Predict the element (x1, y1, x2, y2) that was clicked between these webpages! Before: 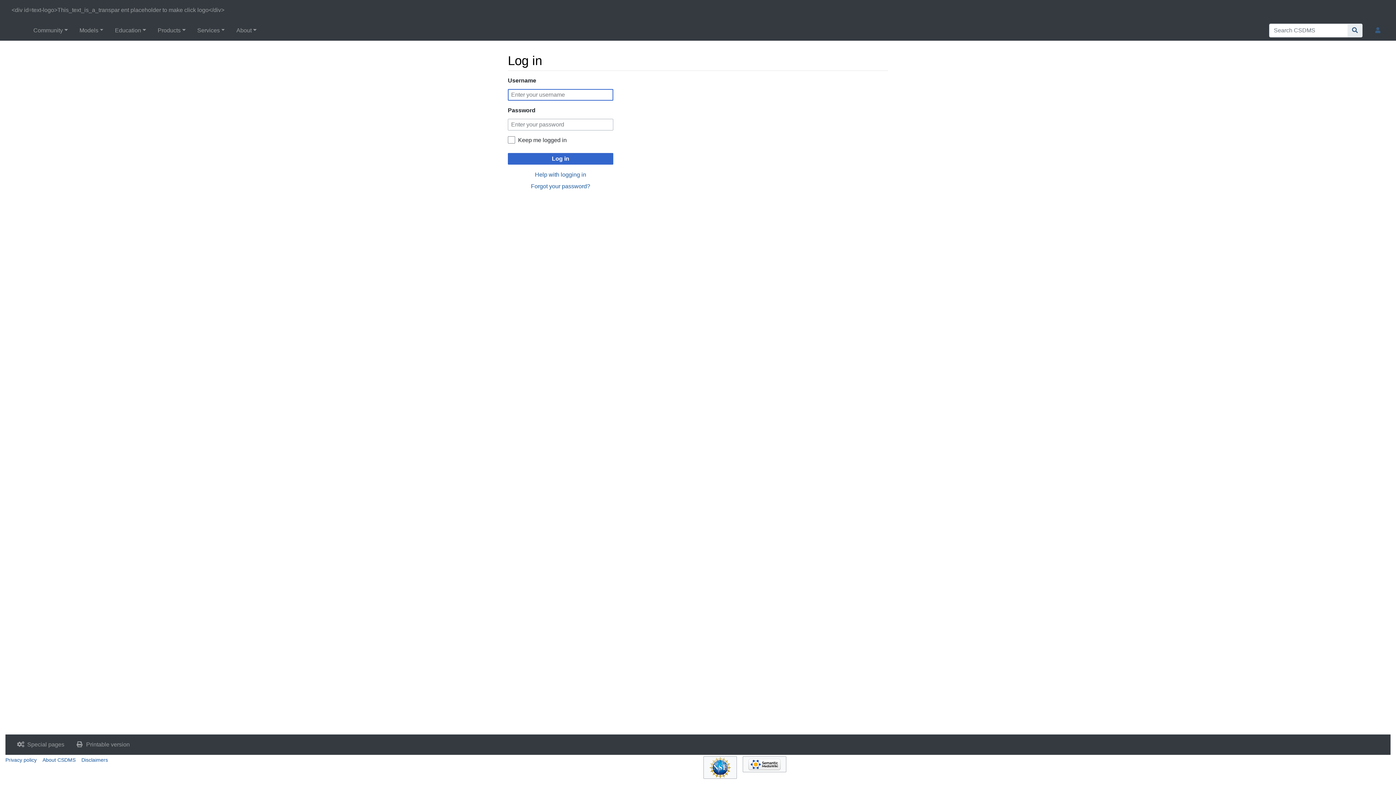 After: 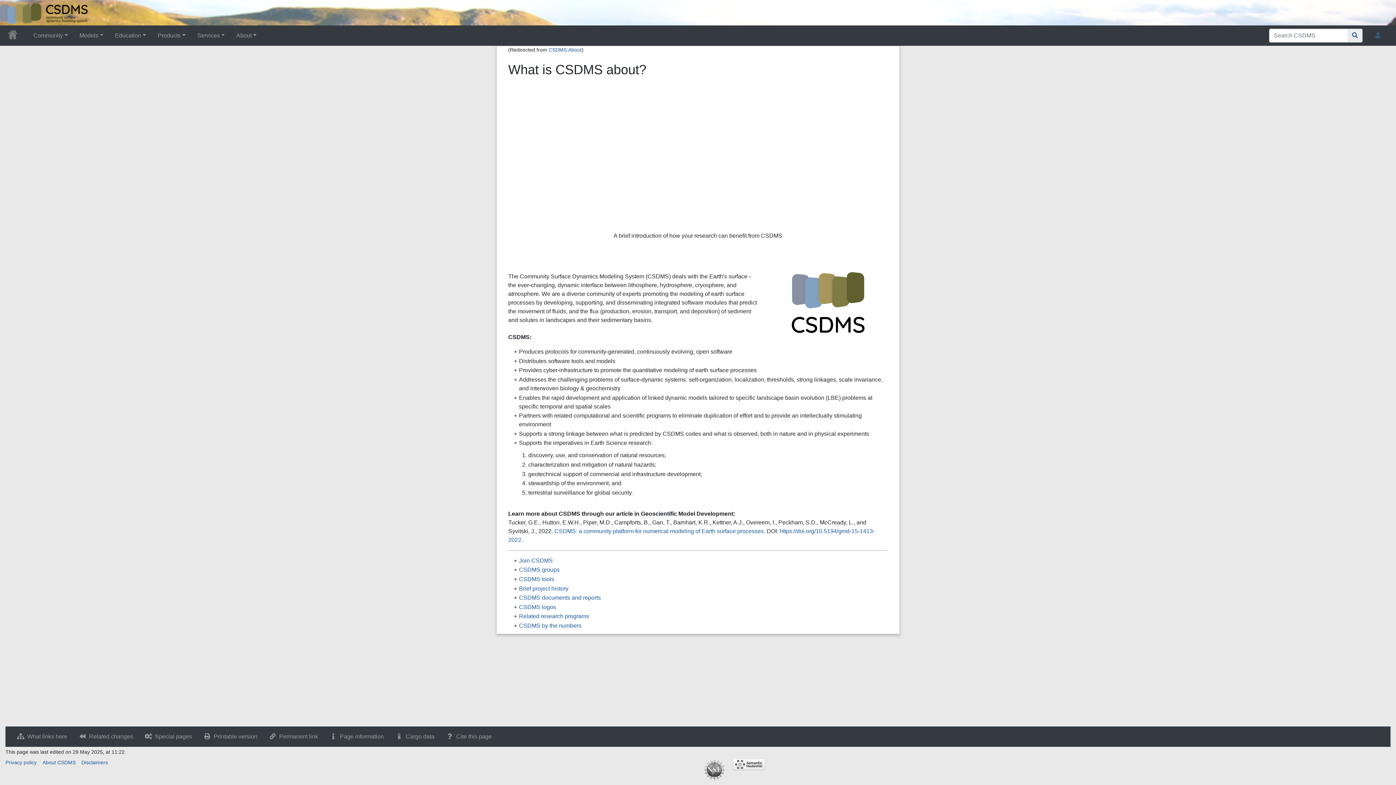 Action: bbox: (42, 757, 75, 763) label: About CSDMS